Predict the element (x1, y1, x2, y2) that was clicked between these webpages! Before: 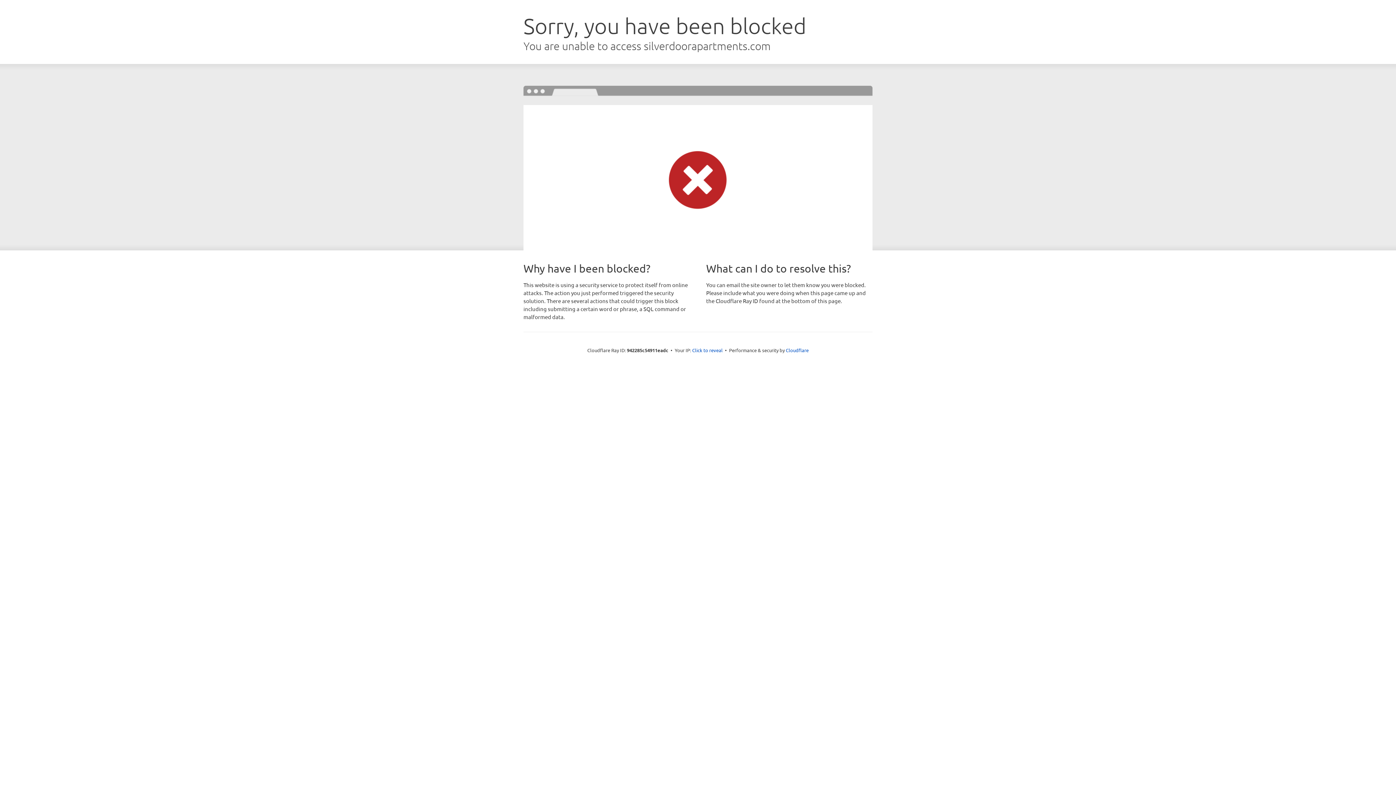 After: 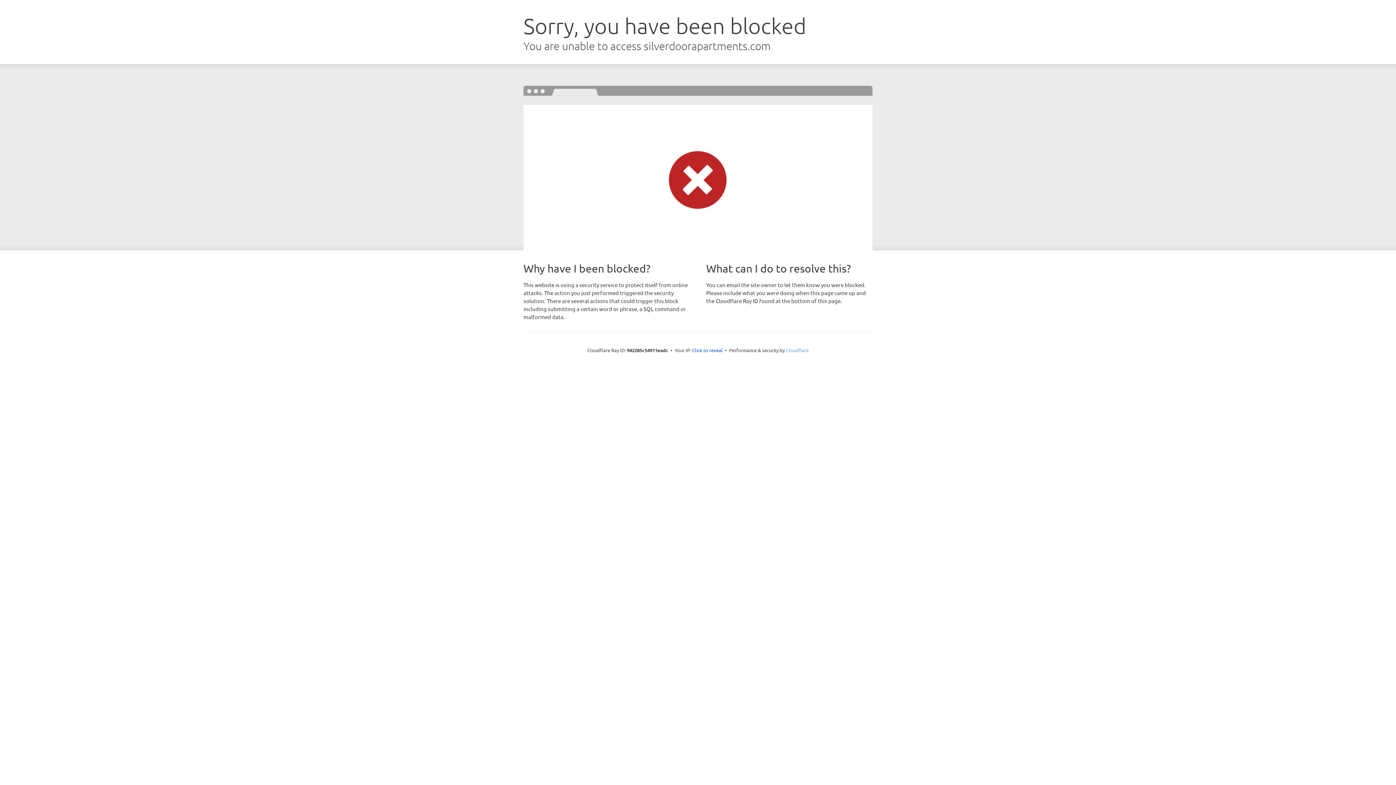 Action: label: Cloudflare bbox: (786, 347, 808, 353)